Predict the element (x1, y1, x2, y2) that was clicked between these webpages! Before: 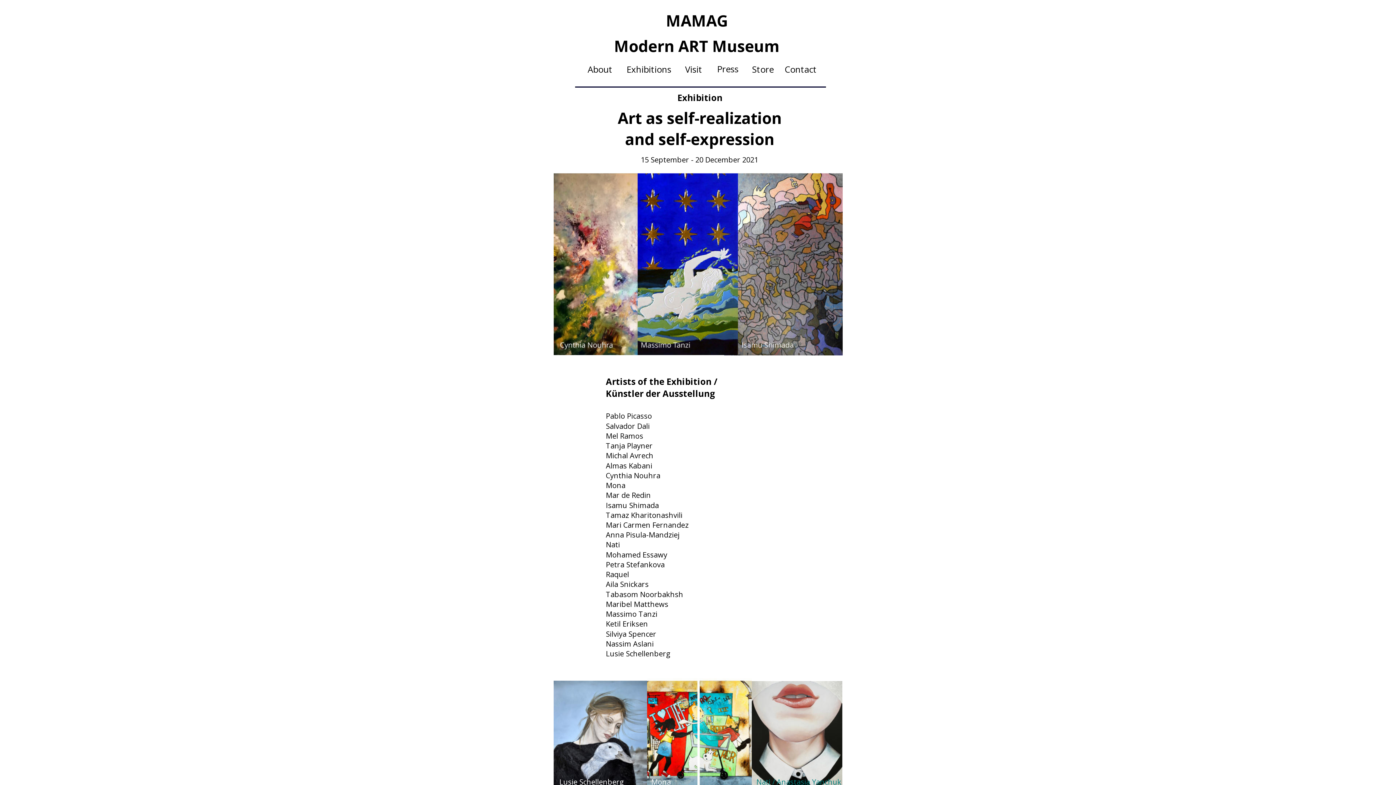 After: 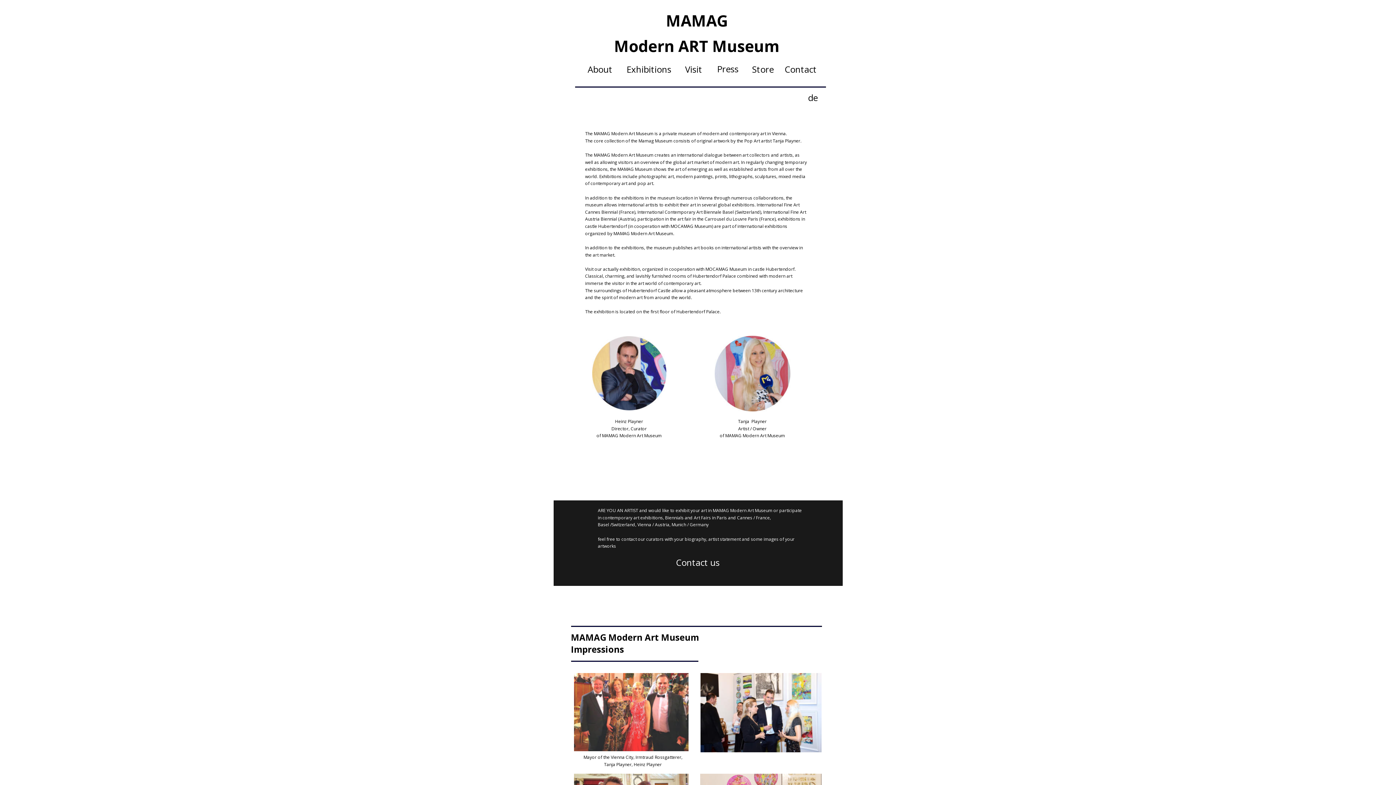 Action: label: About  bbox: (587, 63, 614, 75)